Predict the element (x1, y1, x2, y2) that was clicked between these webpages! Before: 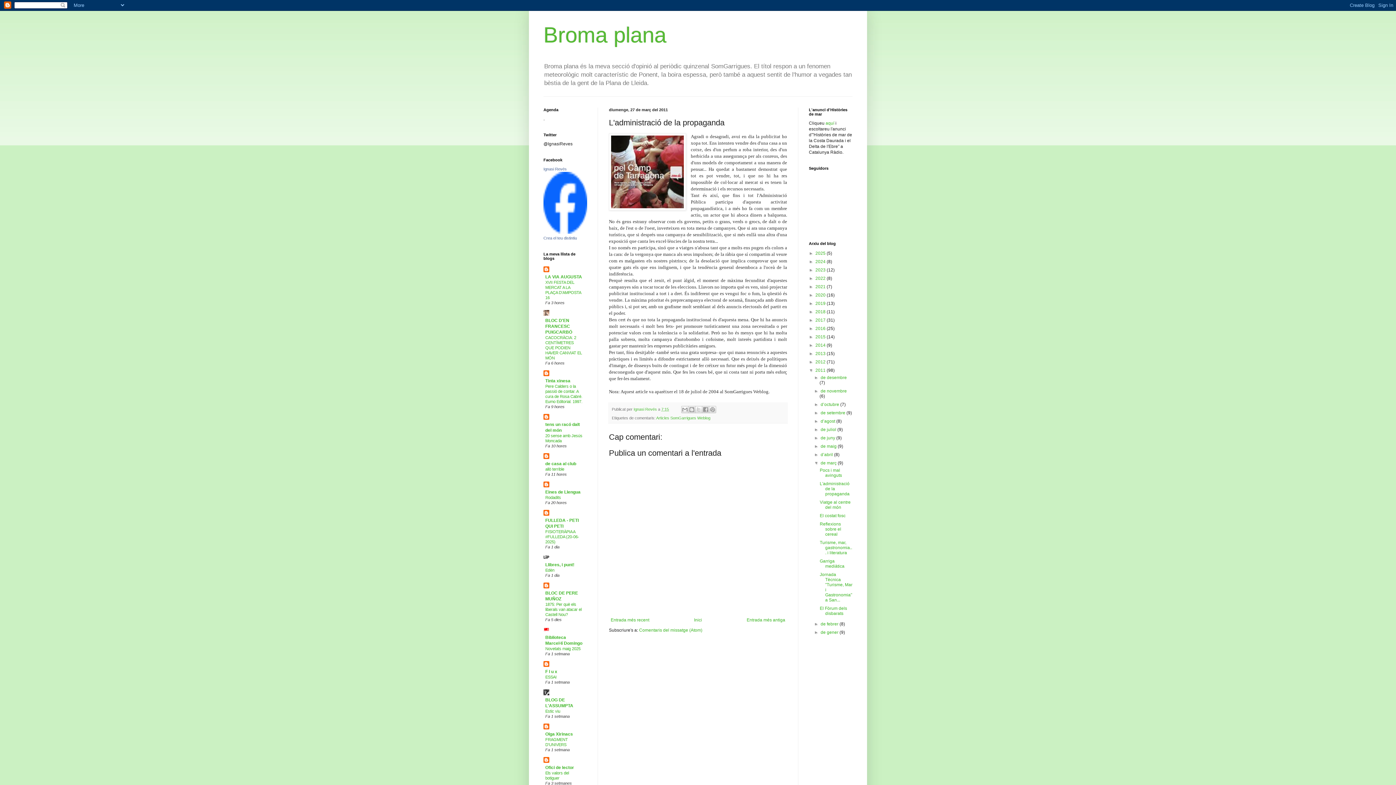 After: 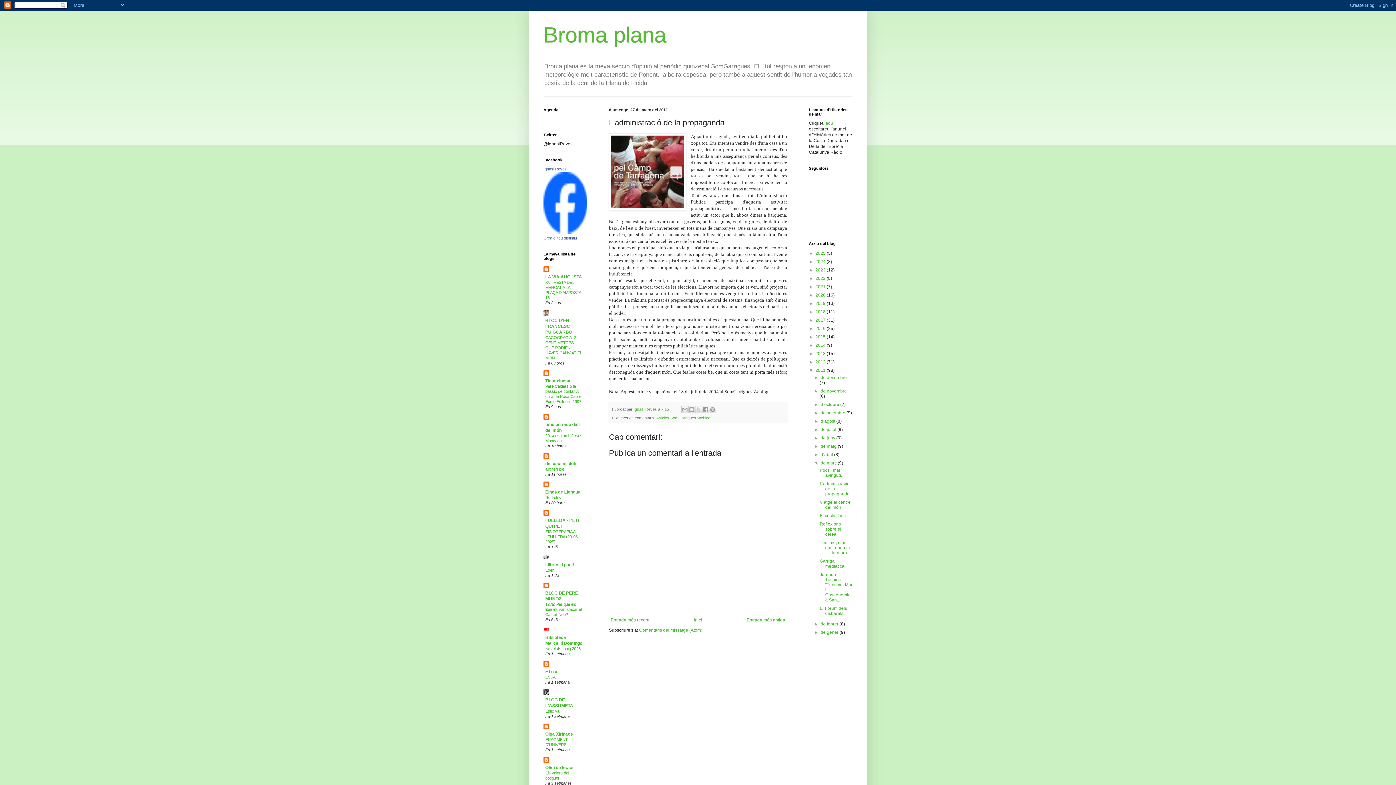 Action: bbox: (819, 481, 849, 496) label: L'administració de la propaganda